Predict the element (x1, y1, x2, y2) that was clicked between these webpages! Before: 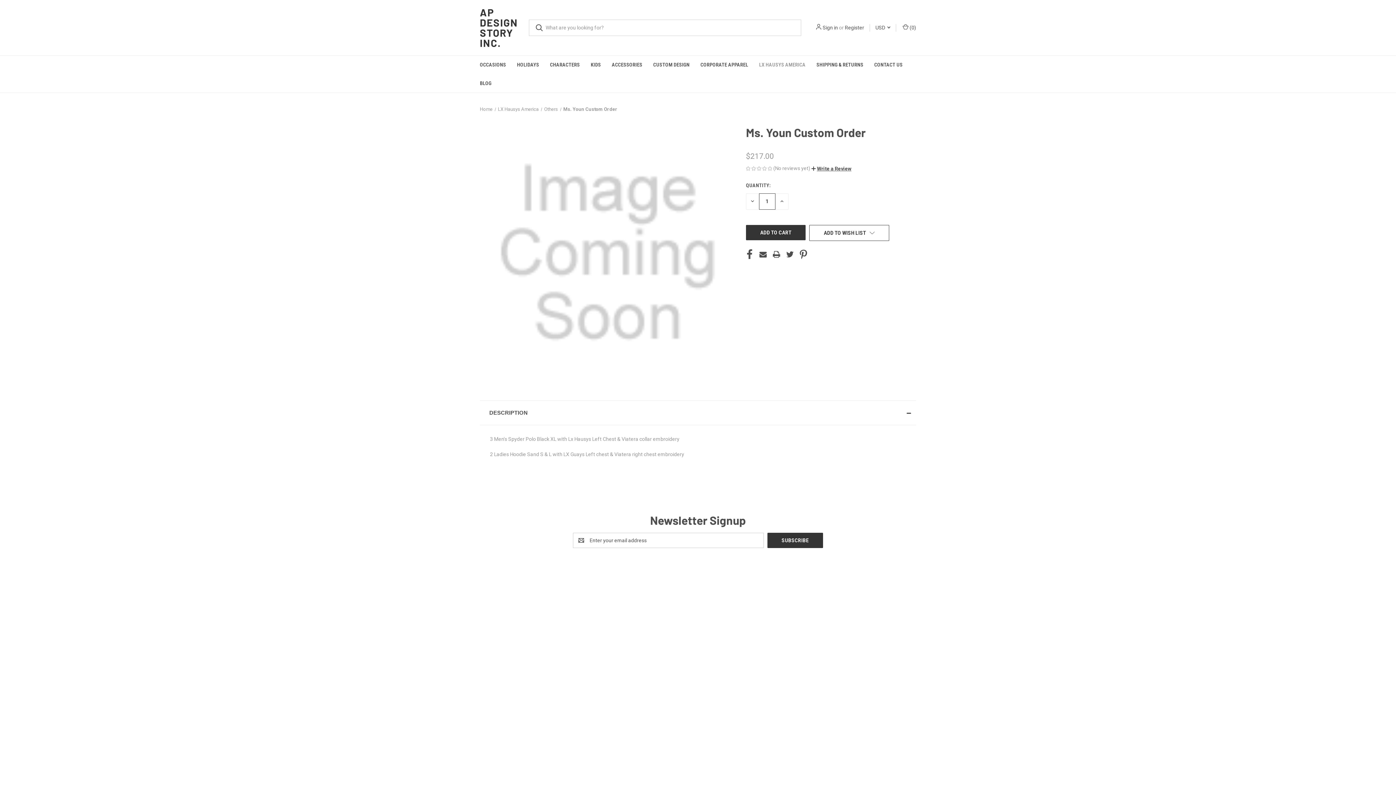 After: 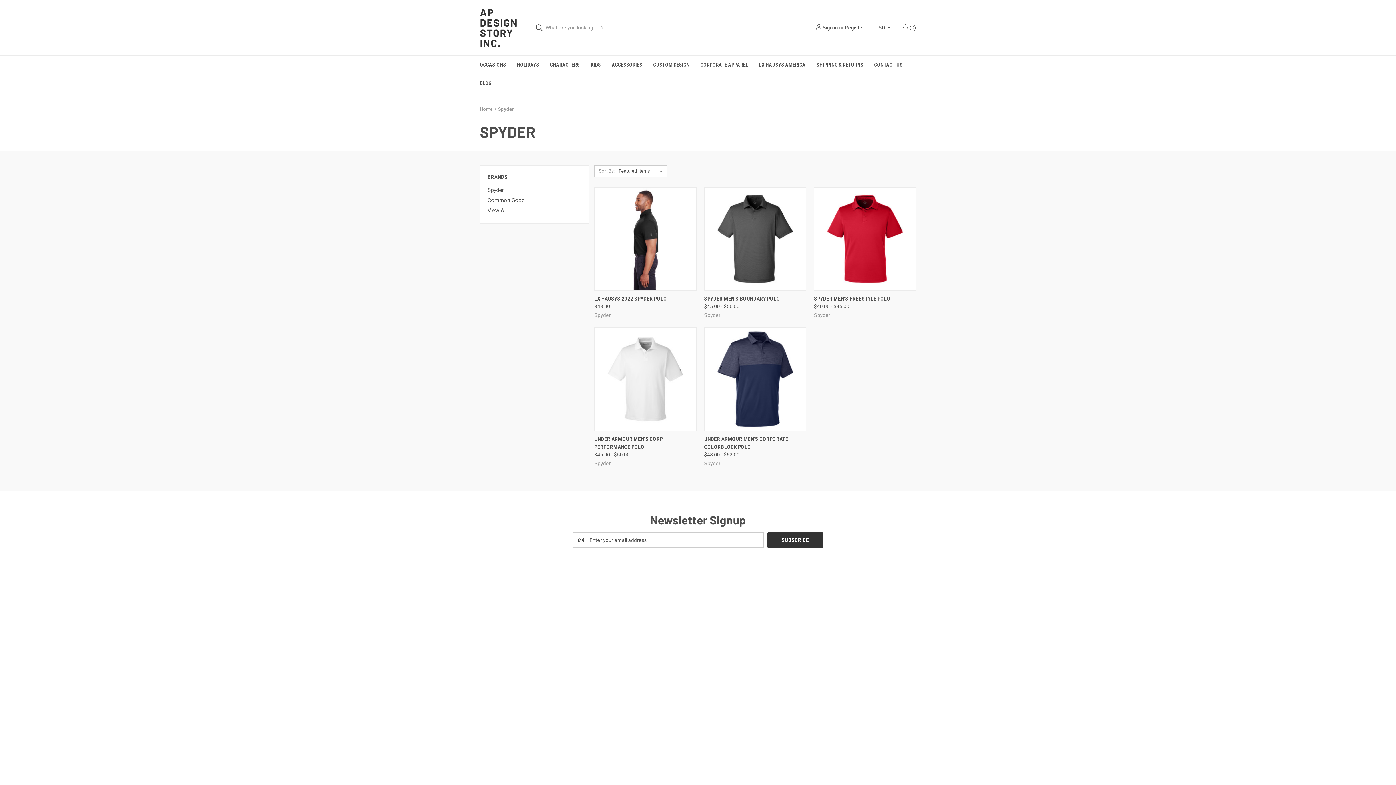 Action: bbox: (778, 601, 794, 606) label: Spyder